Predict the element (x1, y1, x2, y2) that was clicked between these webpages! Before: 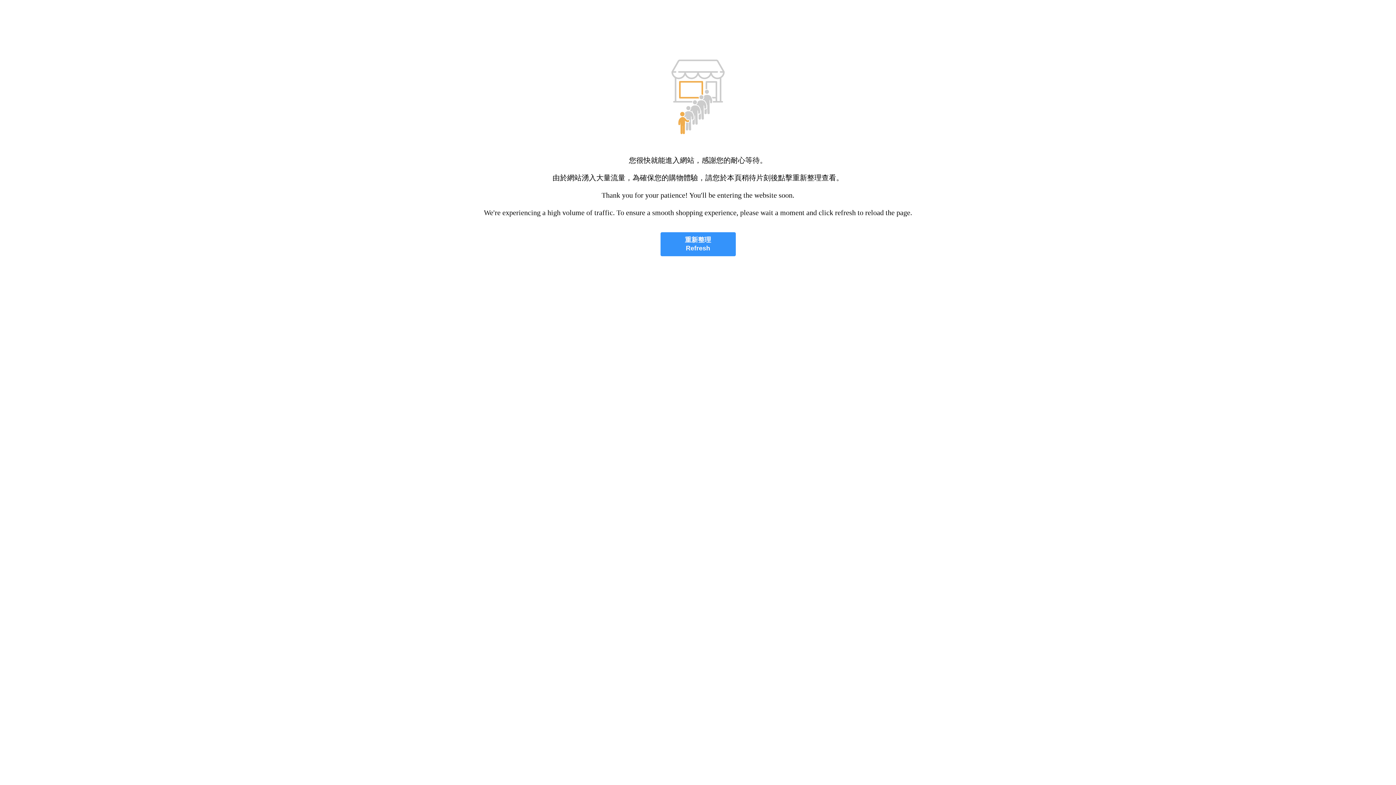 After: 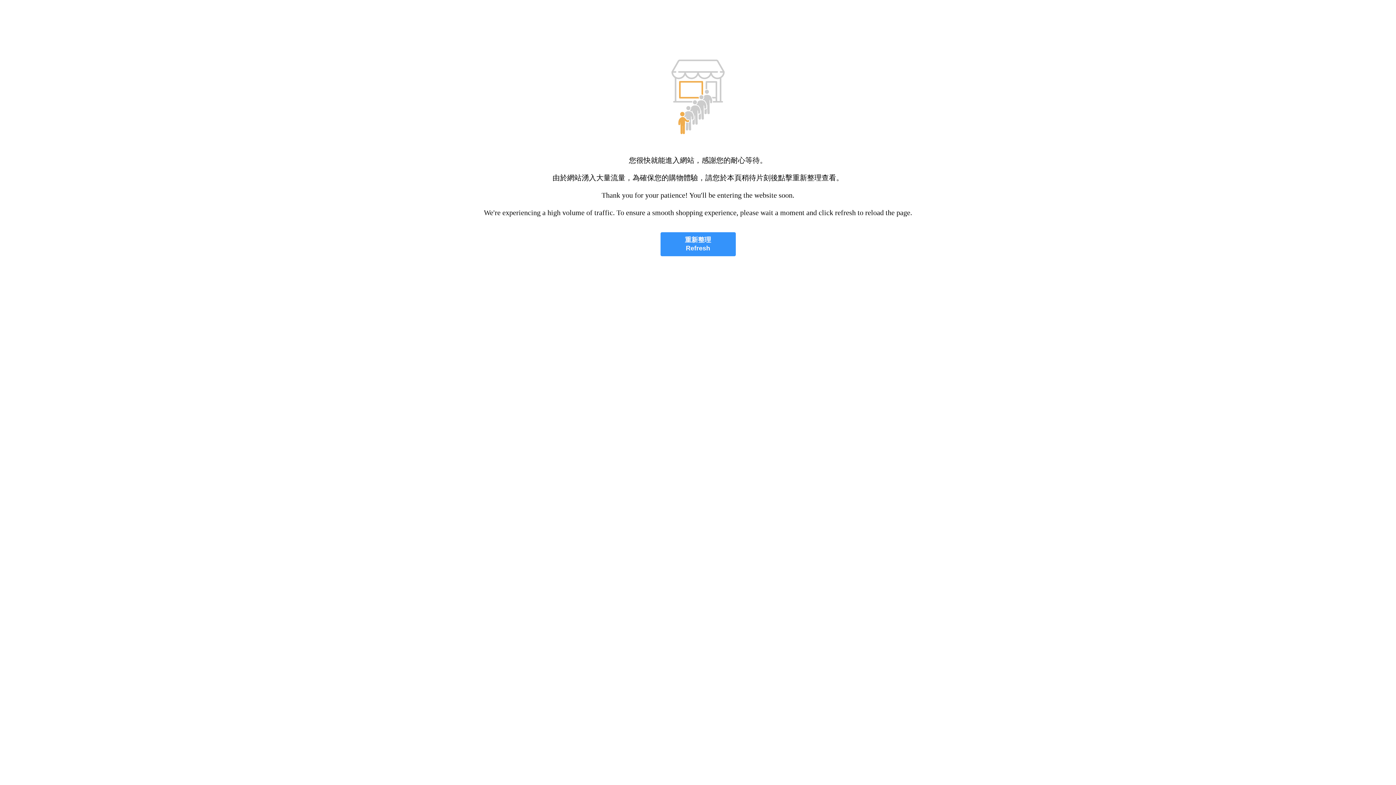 Action: label: 重新整理
Refresh bbox: (660, 232, 735, 256)